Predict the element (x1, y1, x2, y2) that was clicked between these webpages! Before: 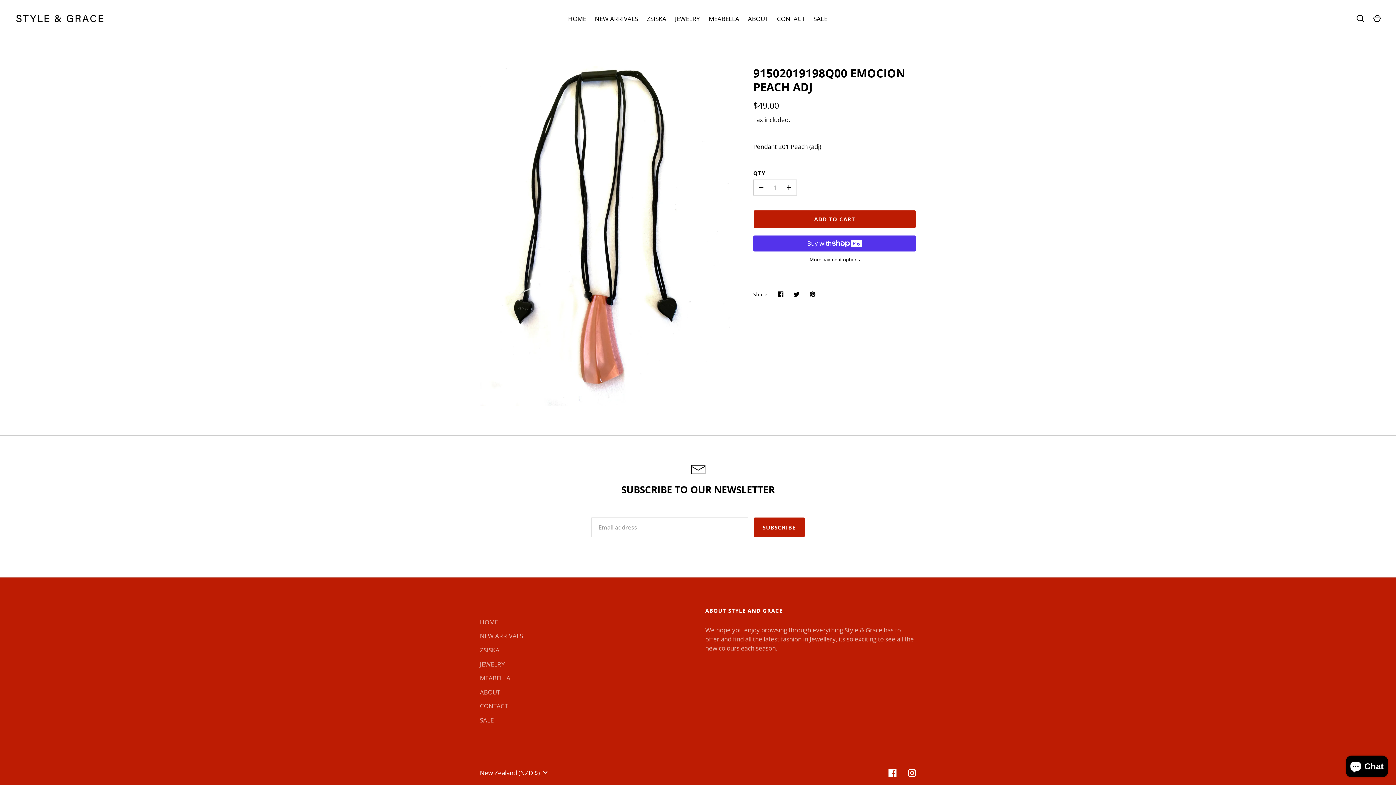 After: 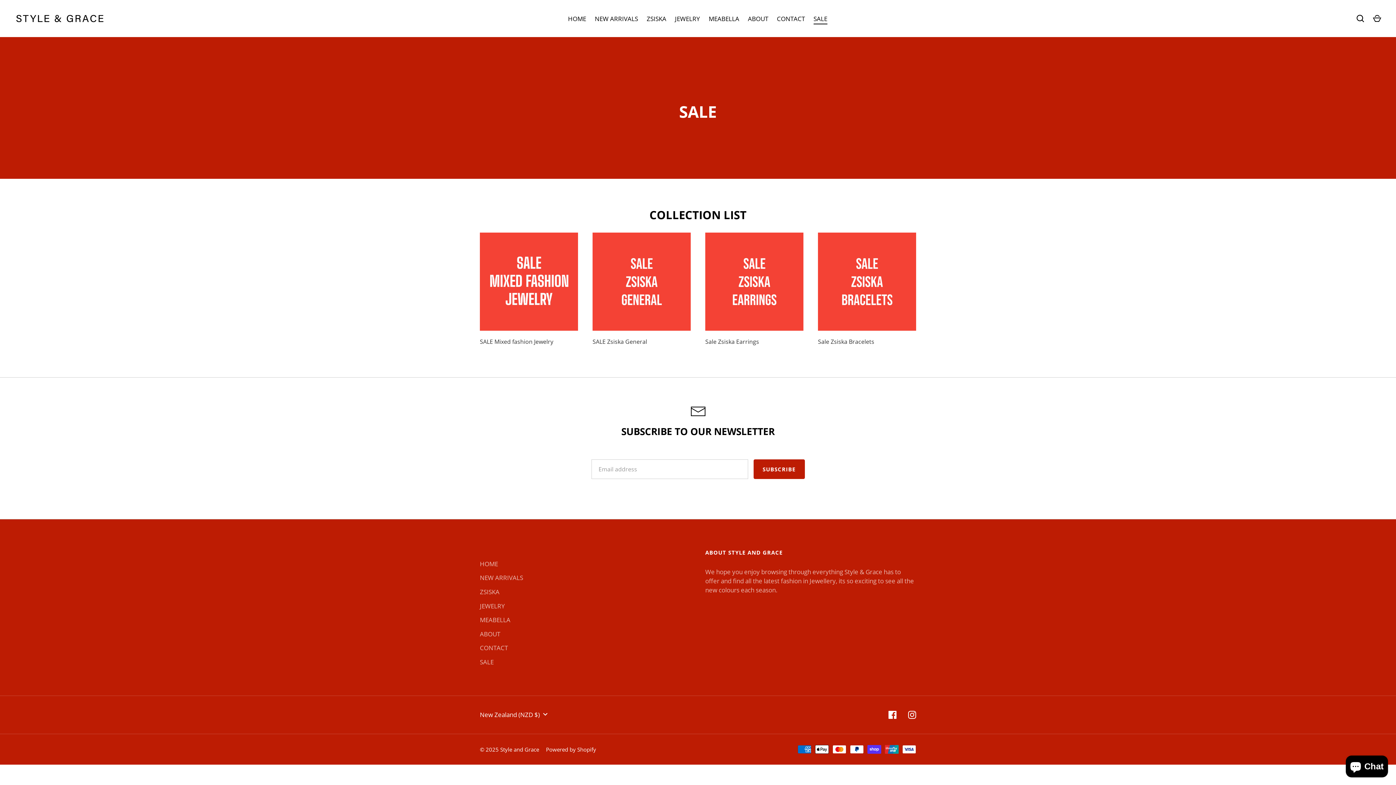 Action: bbox: (809, 14, 831, 23) label: SALE